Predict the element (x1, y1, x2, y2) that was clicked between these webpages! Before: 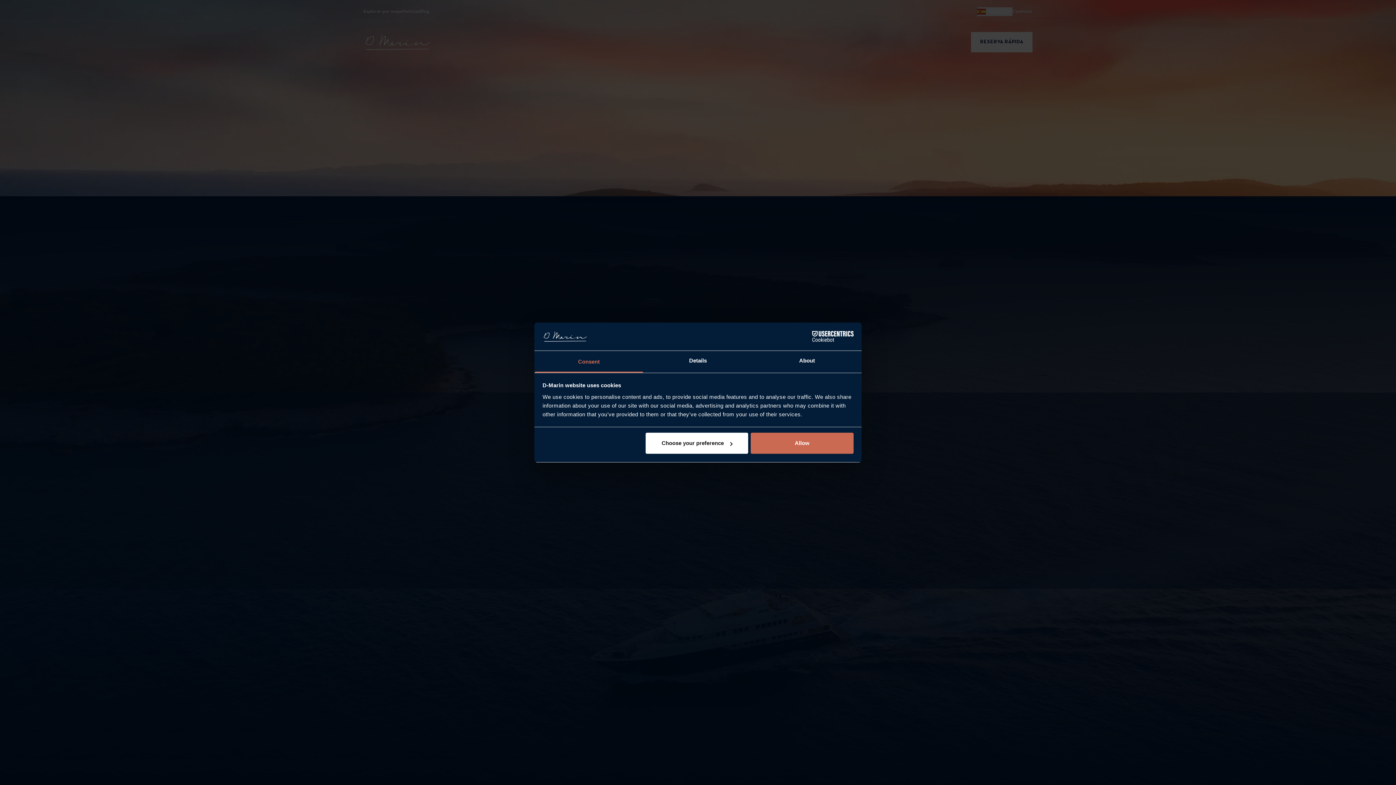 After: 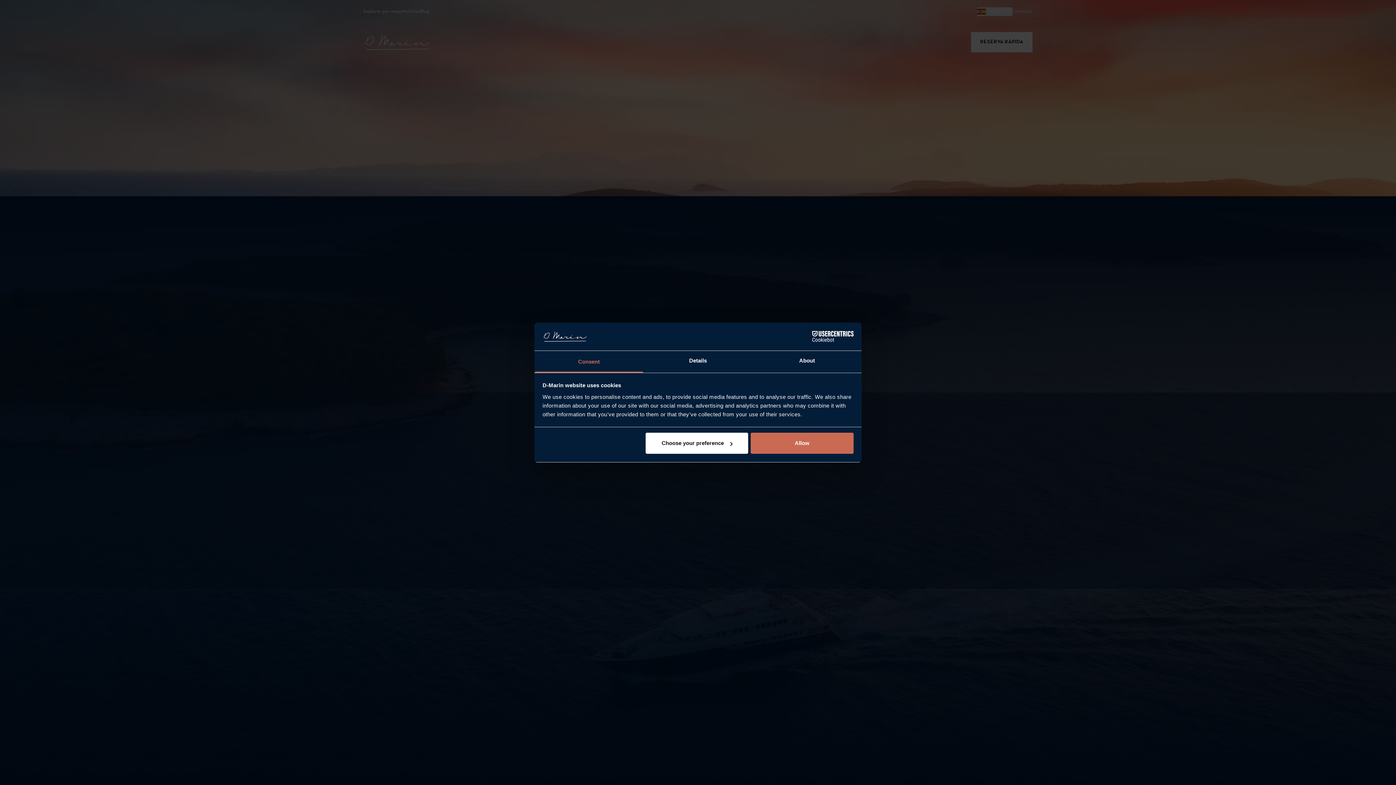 Action: bbox: (534, 351, 643, 372) label: Consent